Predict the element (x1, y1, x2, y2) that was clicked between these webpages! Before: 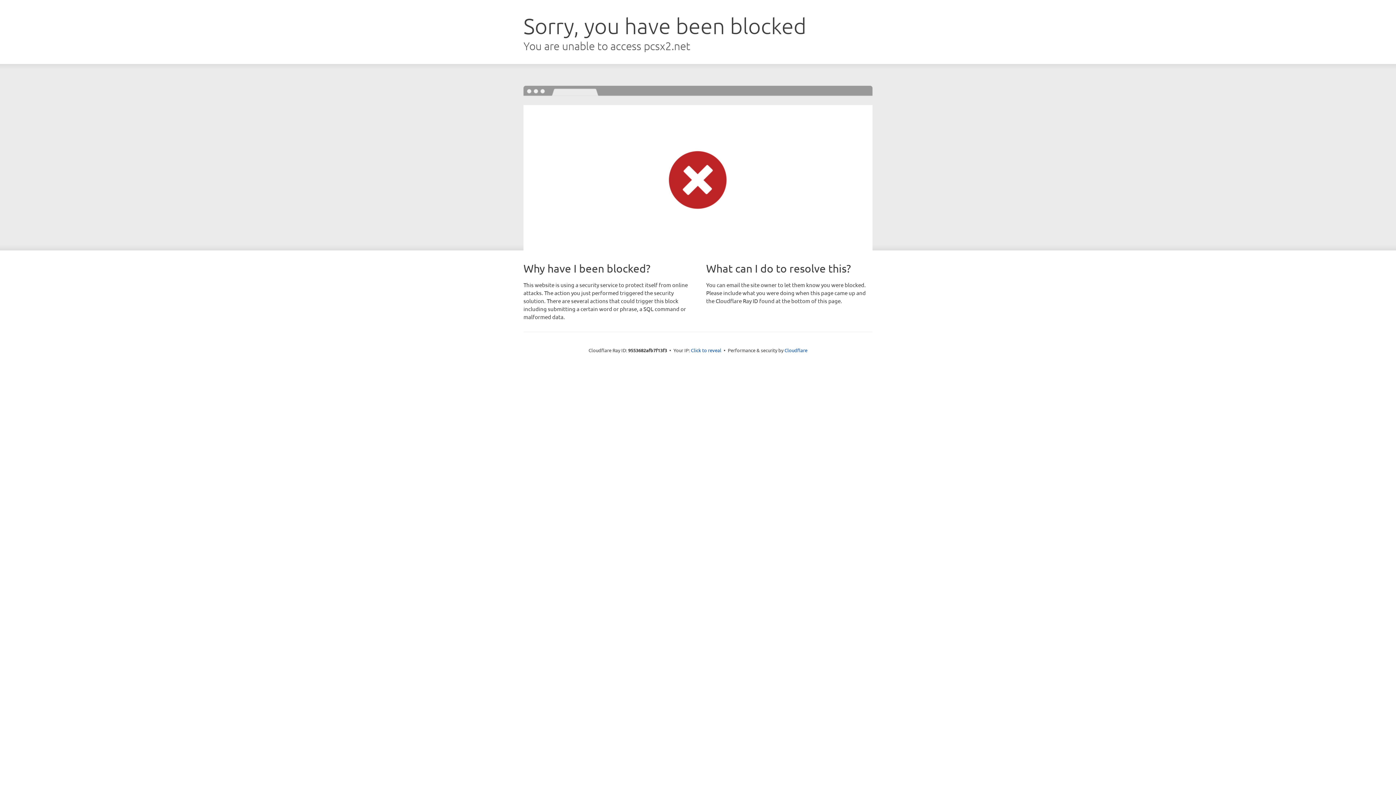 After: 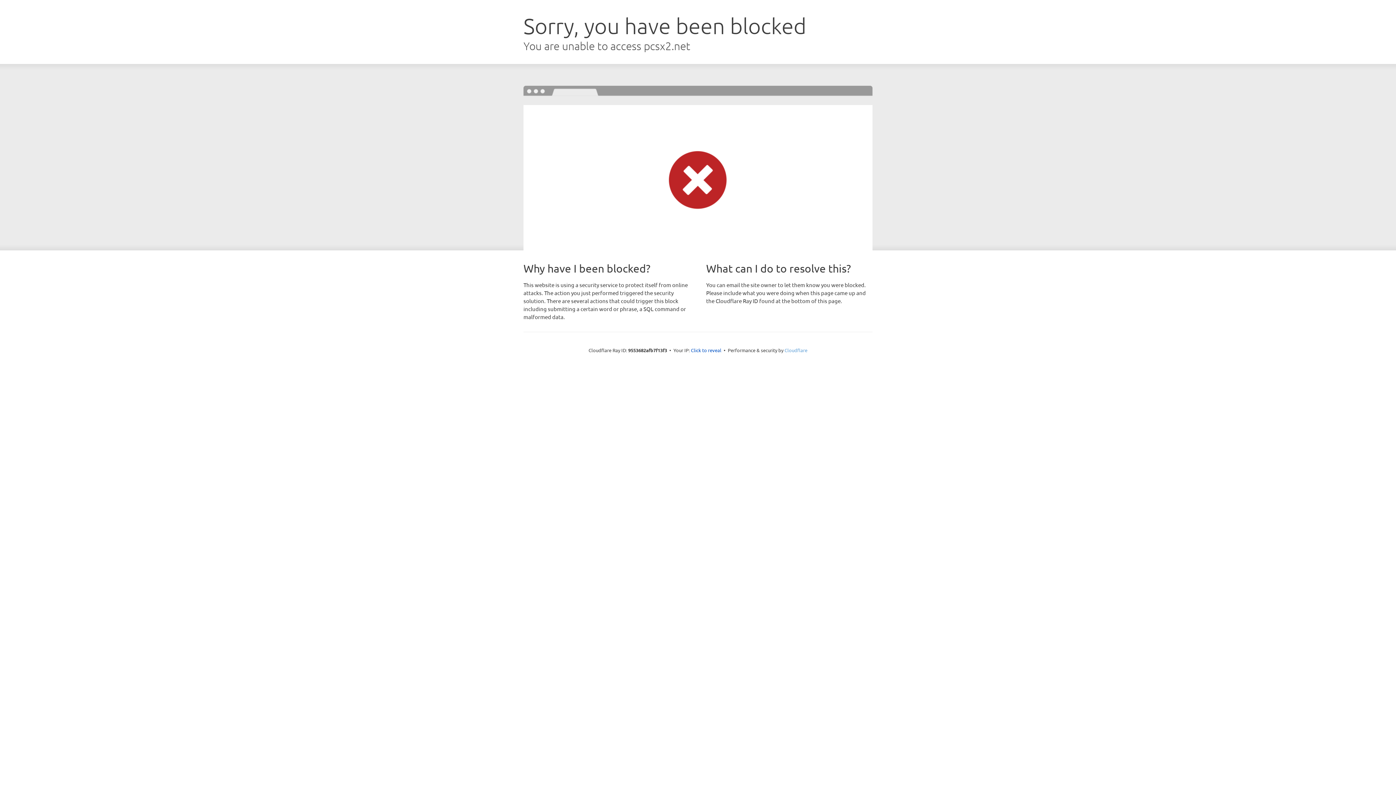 Action: label: Cloudflare bbox: (784, 347, 807, 353)